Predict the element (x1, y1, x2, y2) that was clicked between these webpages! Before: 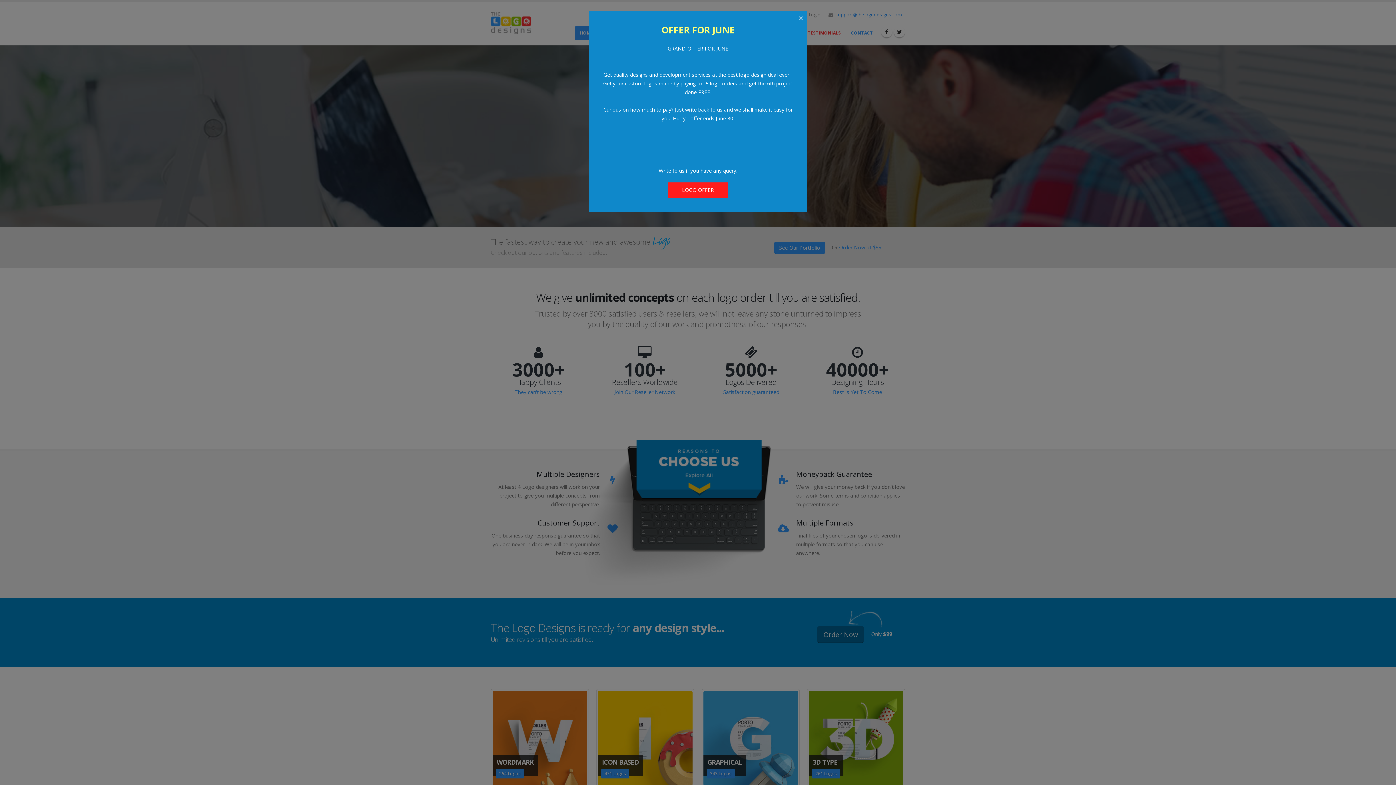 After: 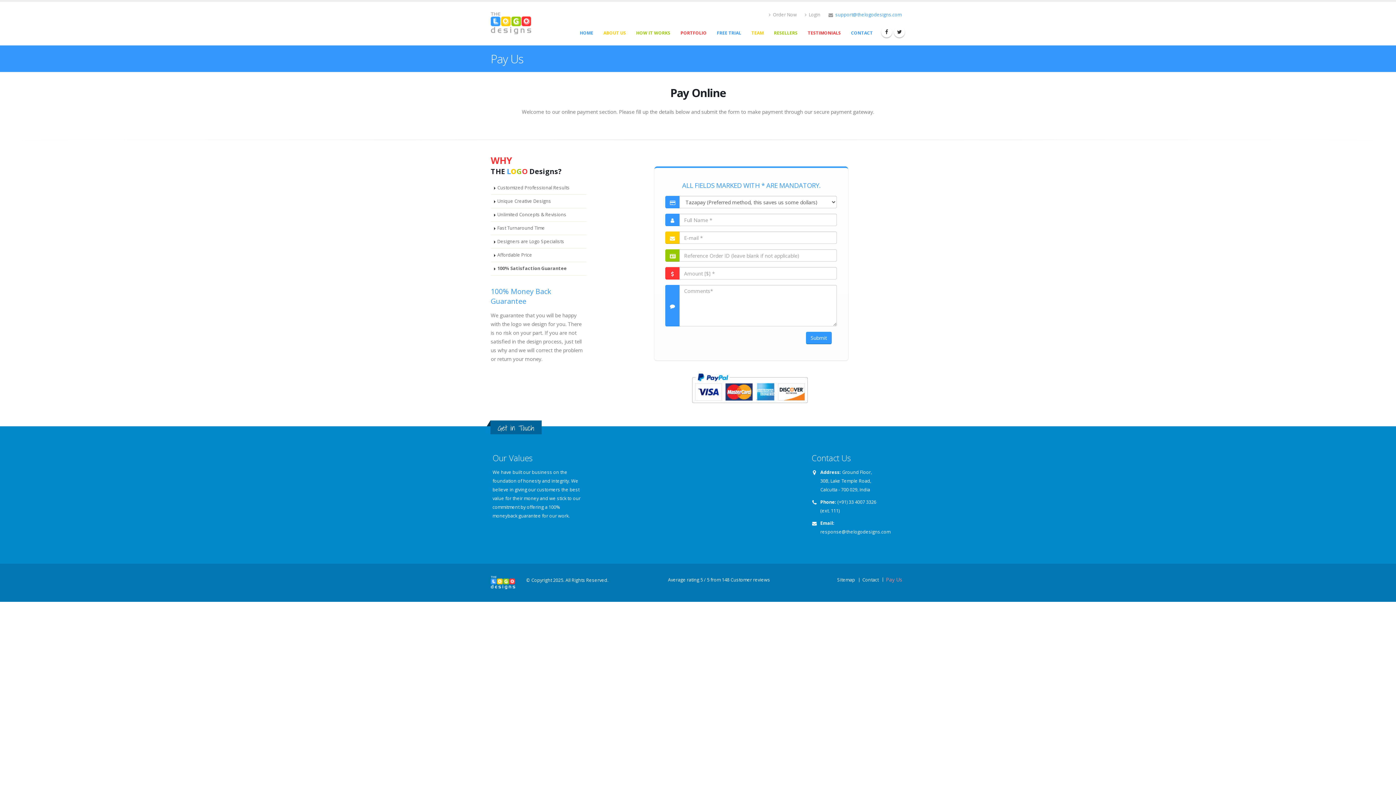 Action: label: LOGO OFFER bbox: (668, 182, 728, 197)